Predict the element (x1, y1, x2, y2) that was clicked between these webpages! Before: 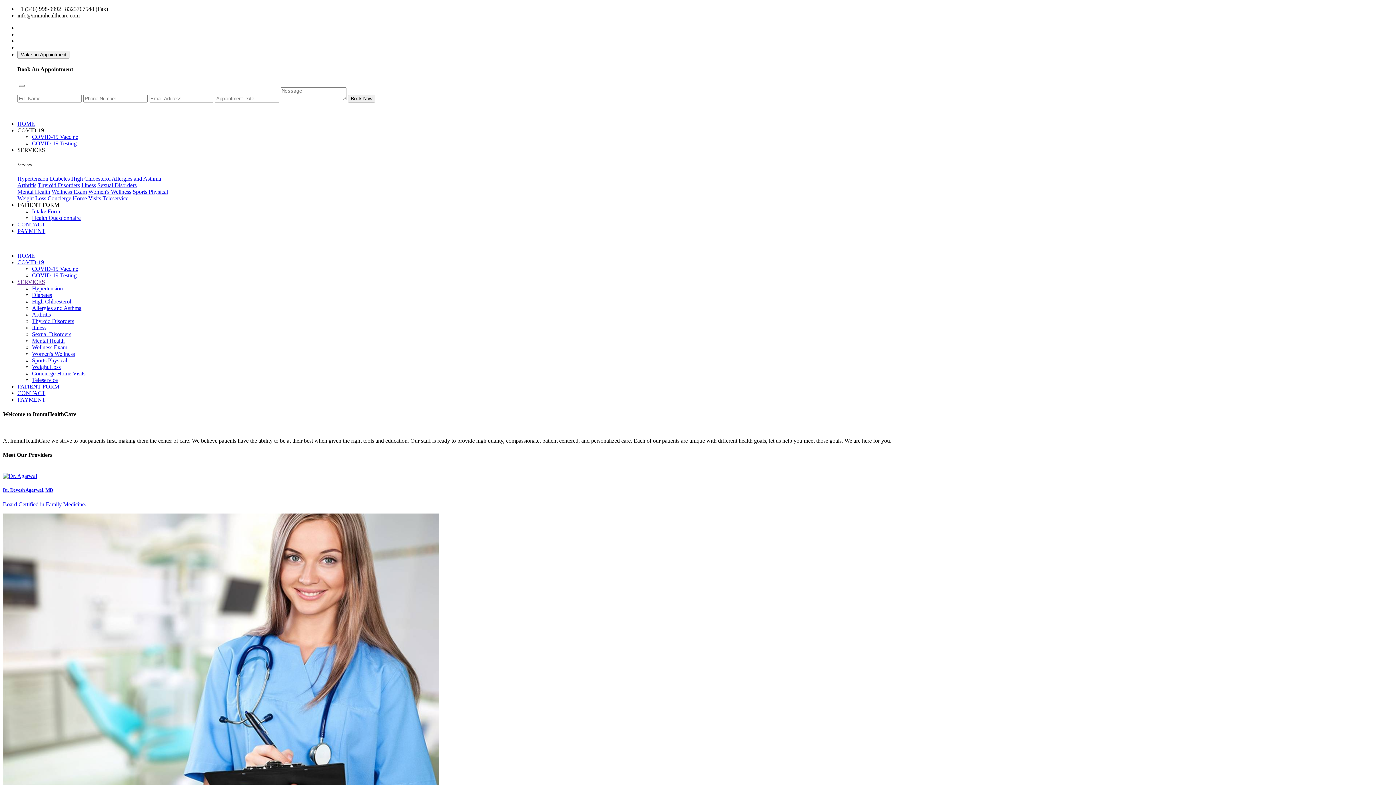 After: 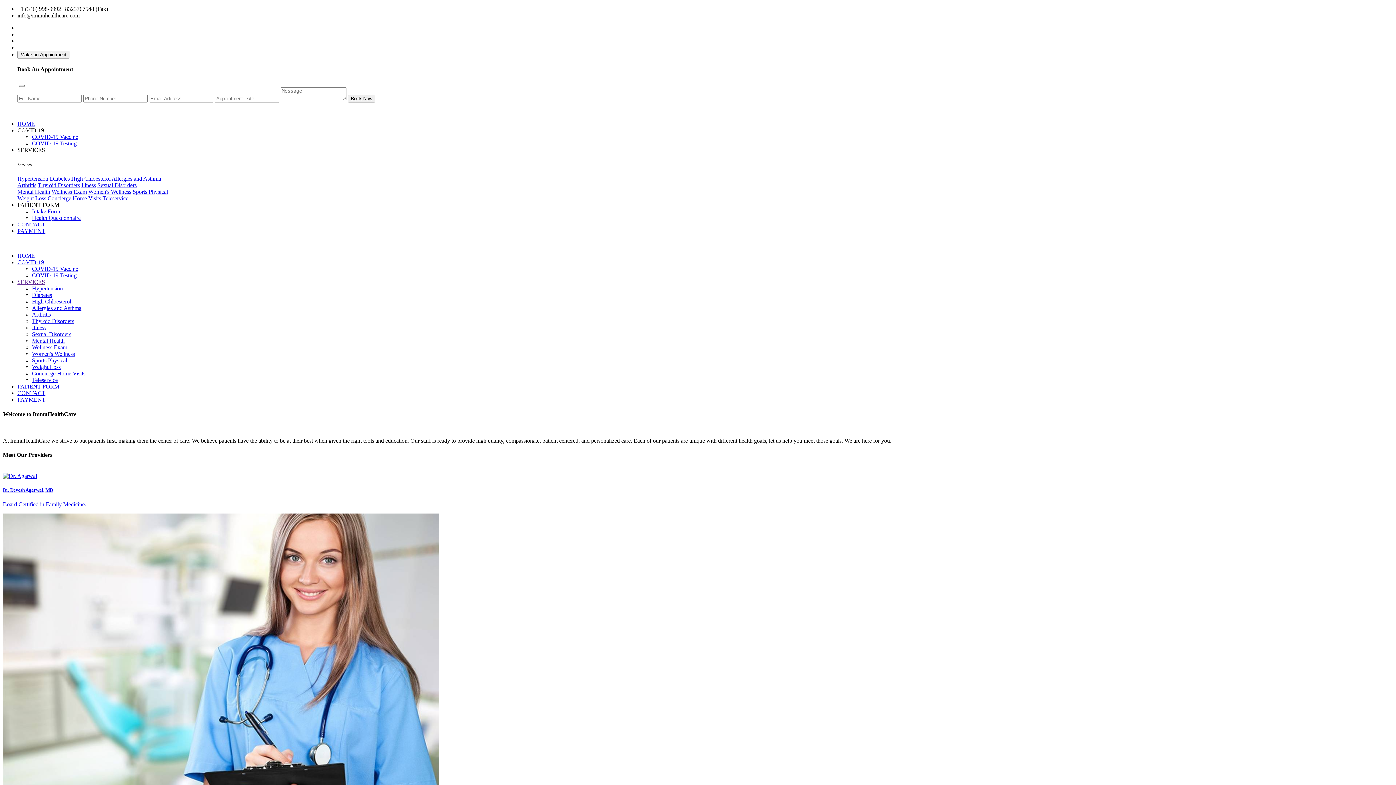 Action: bbox: (32, 364, 60, 370) label: Weight Loss